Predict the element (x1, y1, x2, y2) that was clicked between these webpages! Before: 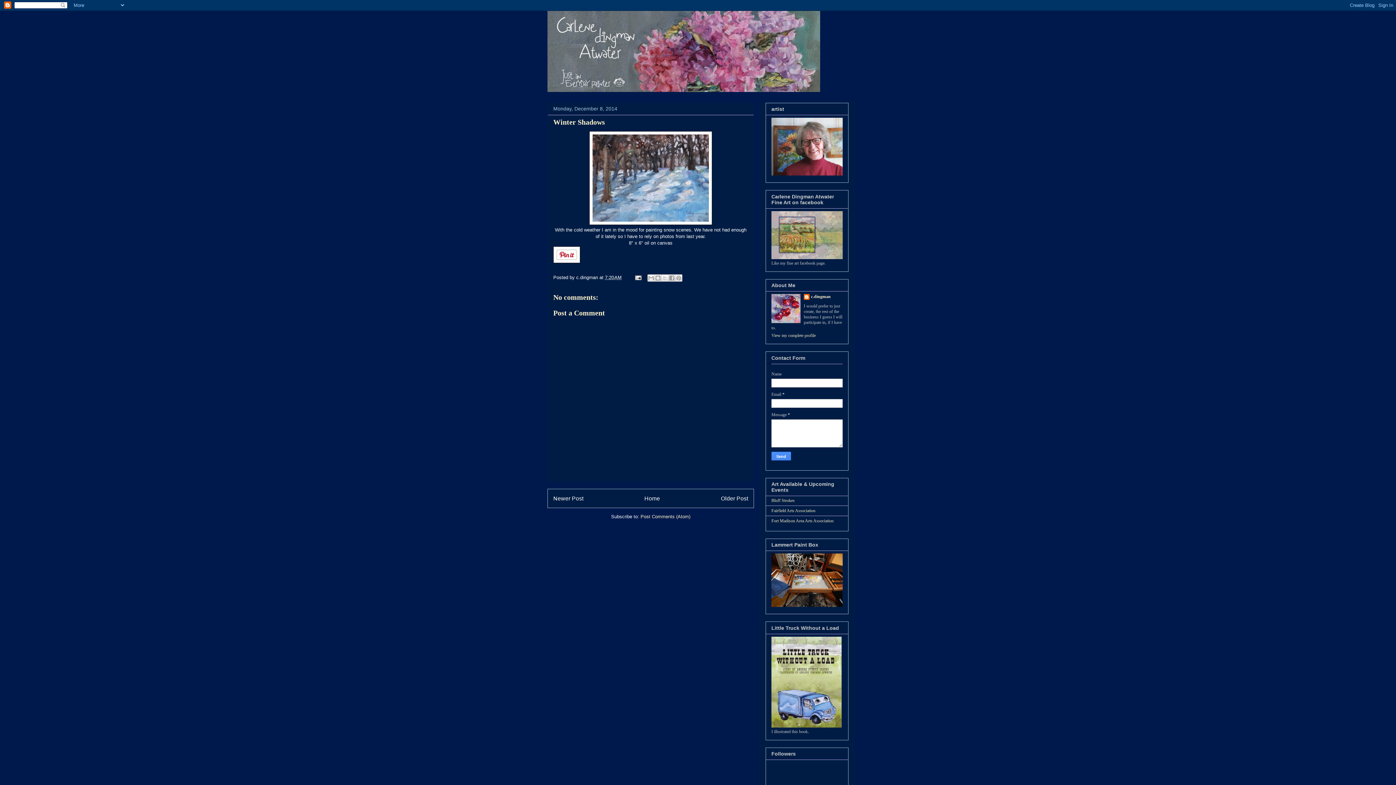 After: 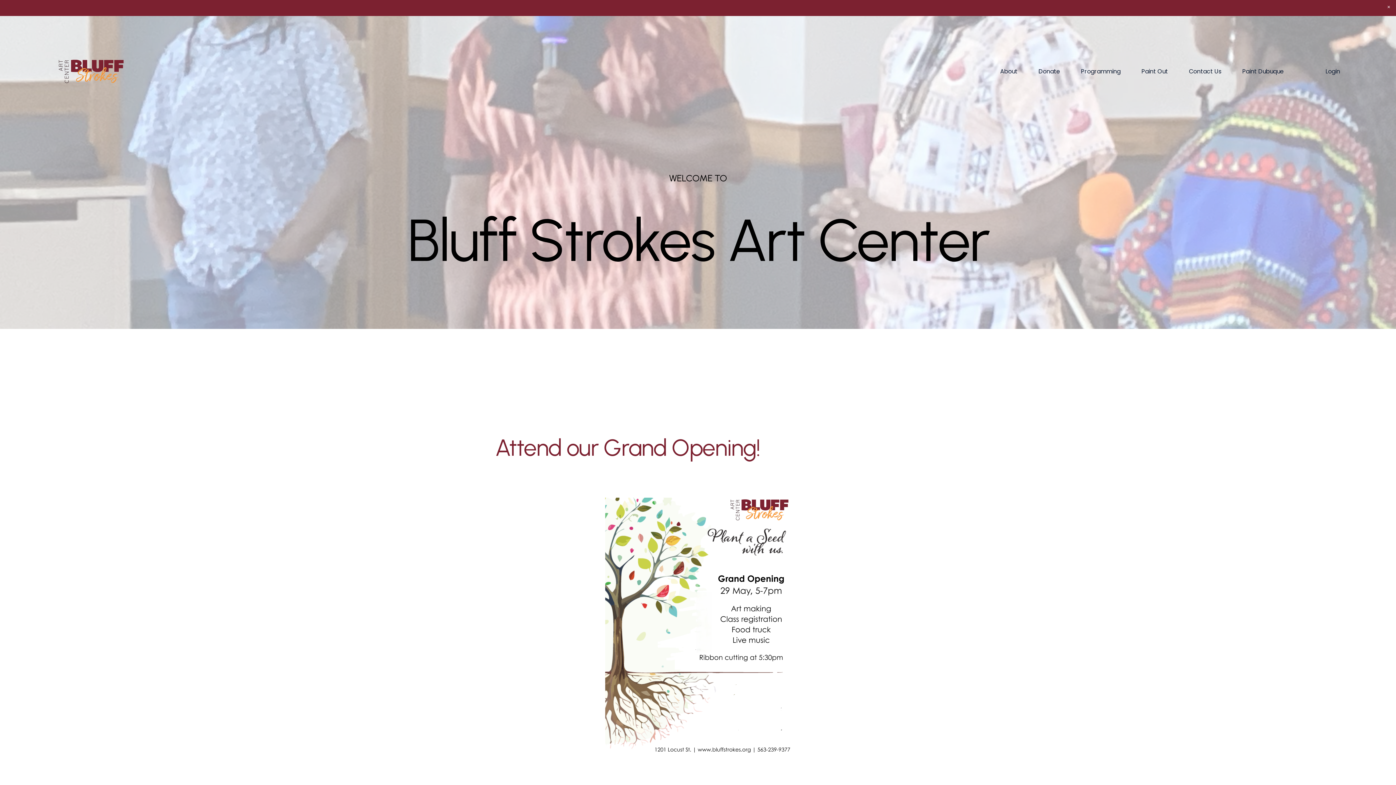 Action: bbox: (771, 498, 794, 503) label: Bluff Strokes